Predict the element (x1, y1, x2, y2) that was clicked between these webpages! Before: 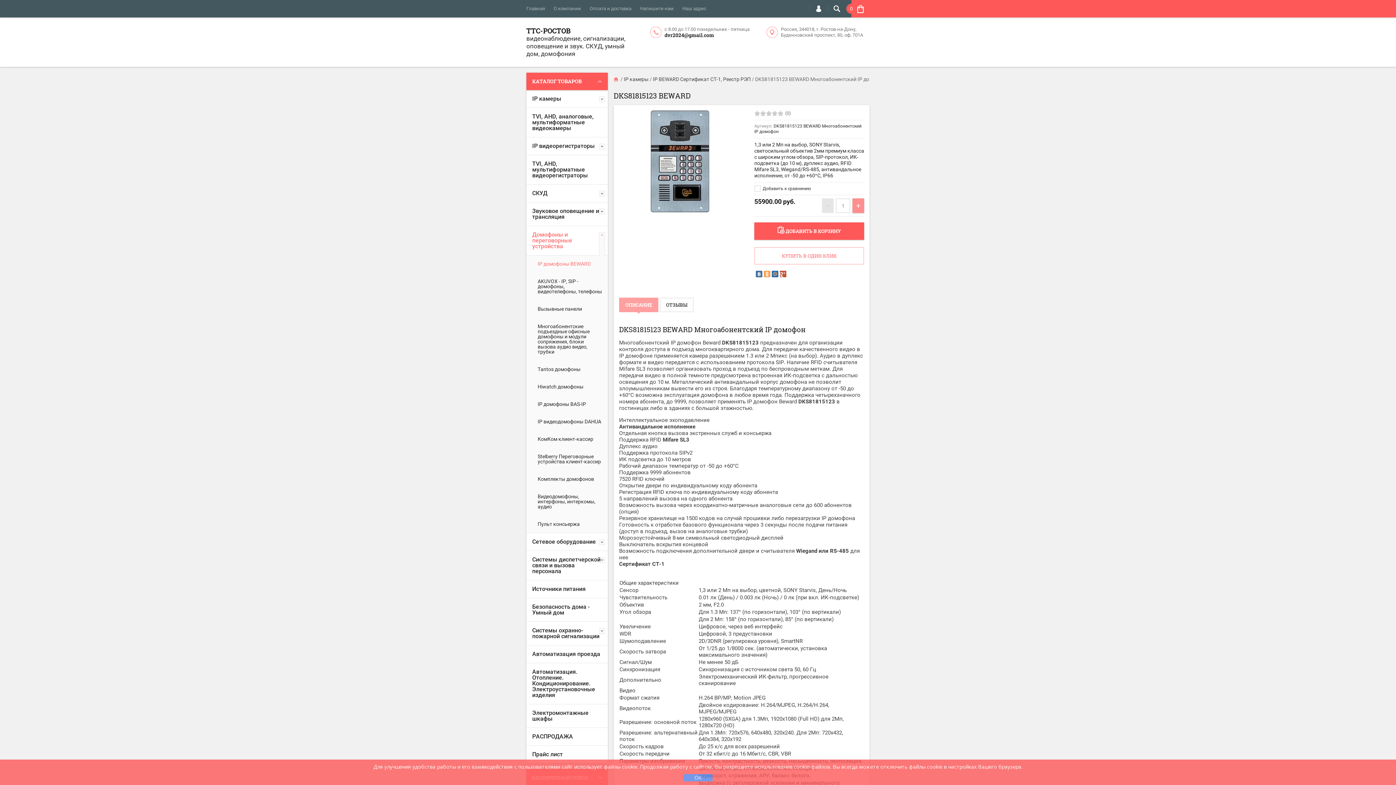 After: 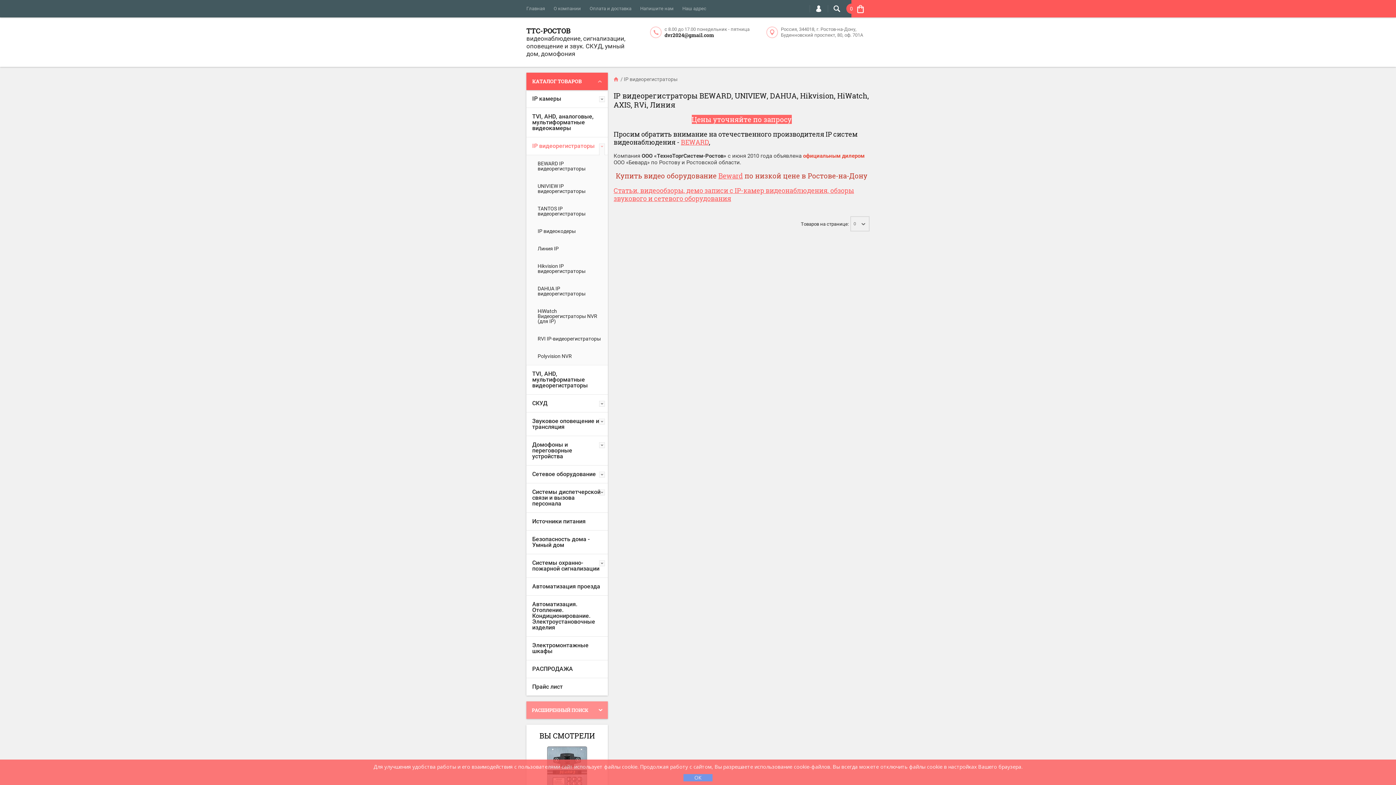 Action: label: IP видеорегистраторы bbox: (526, 137, 608, 154)